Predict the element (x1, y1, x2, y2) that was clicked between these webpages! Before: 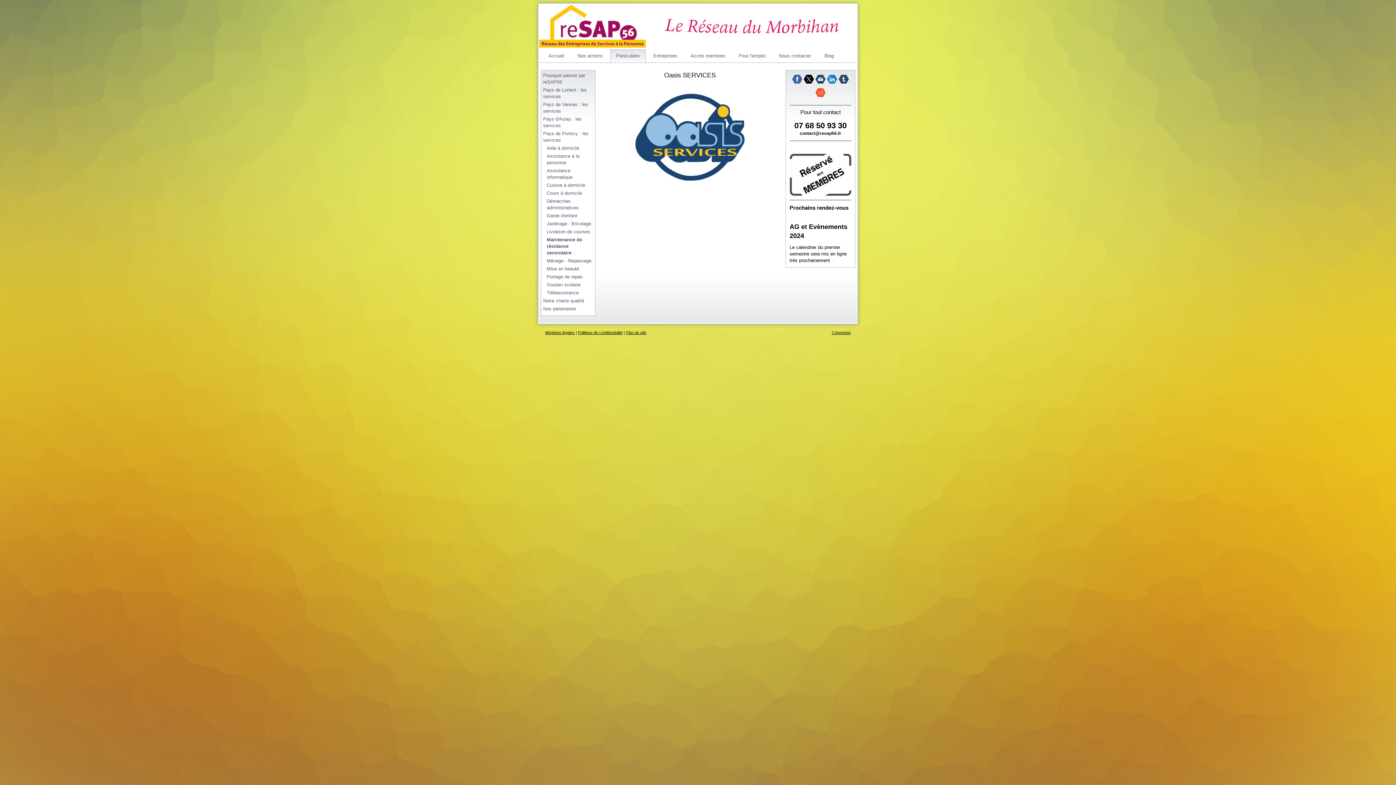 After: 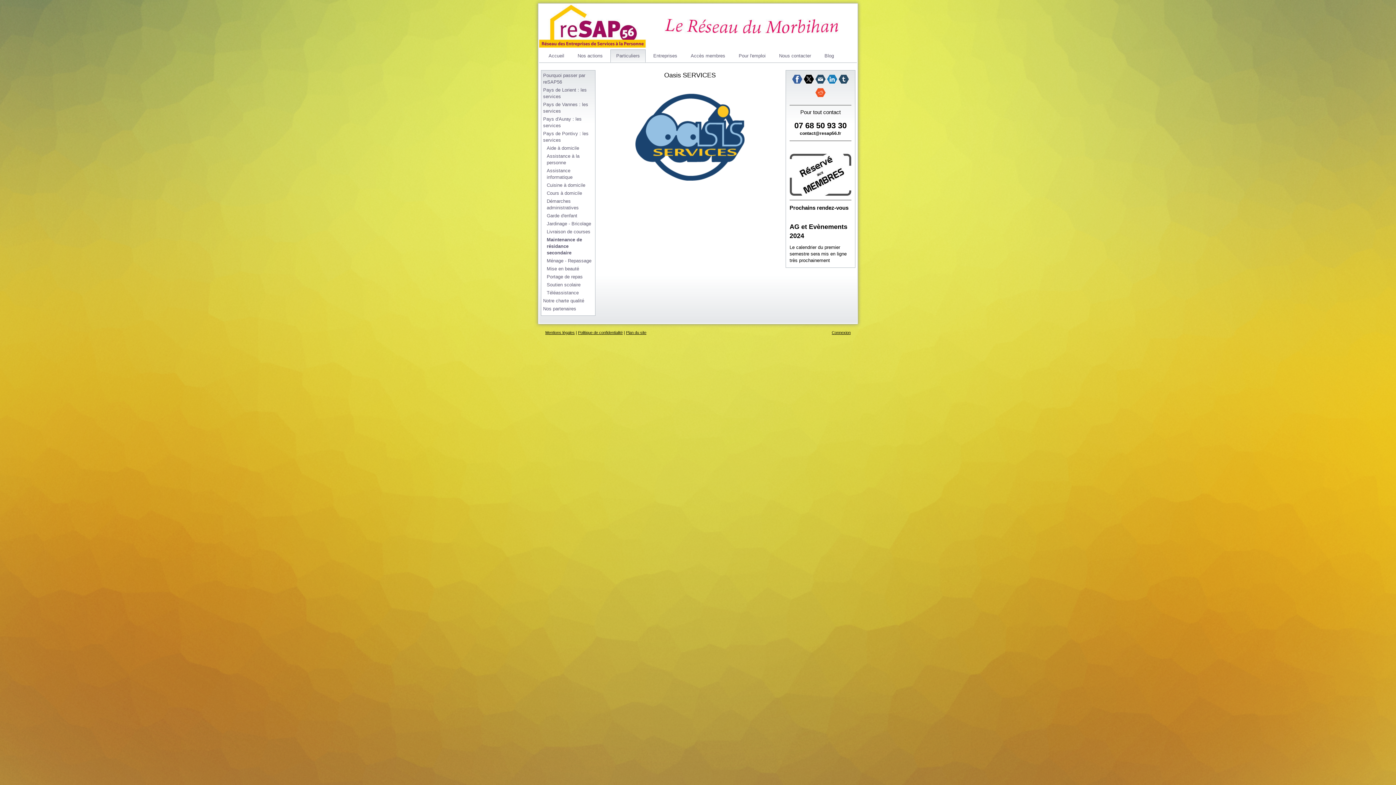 Action: bbox: (792, 74, 802, 84)